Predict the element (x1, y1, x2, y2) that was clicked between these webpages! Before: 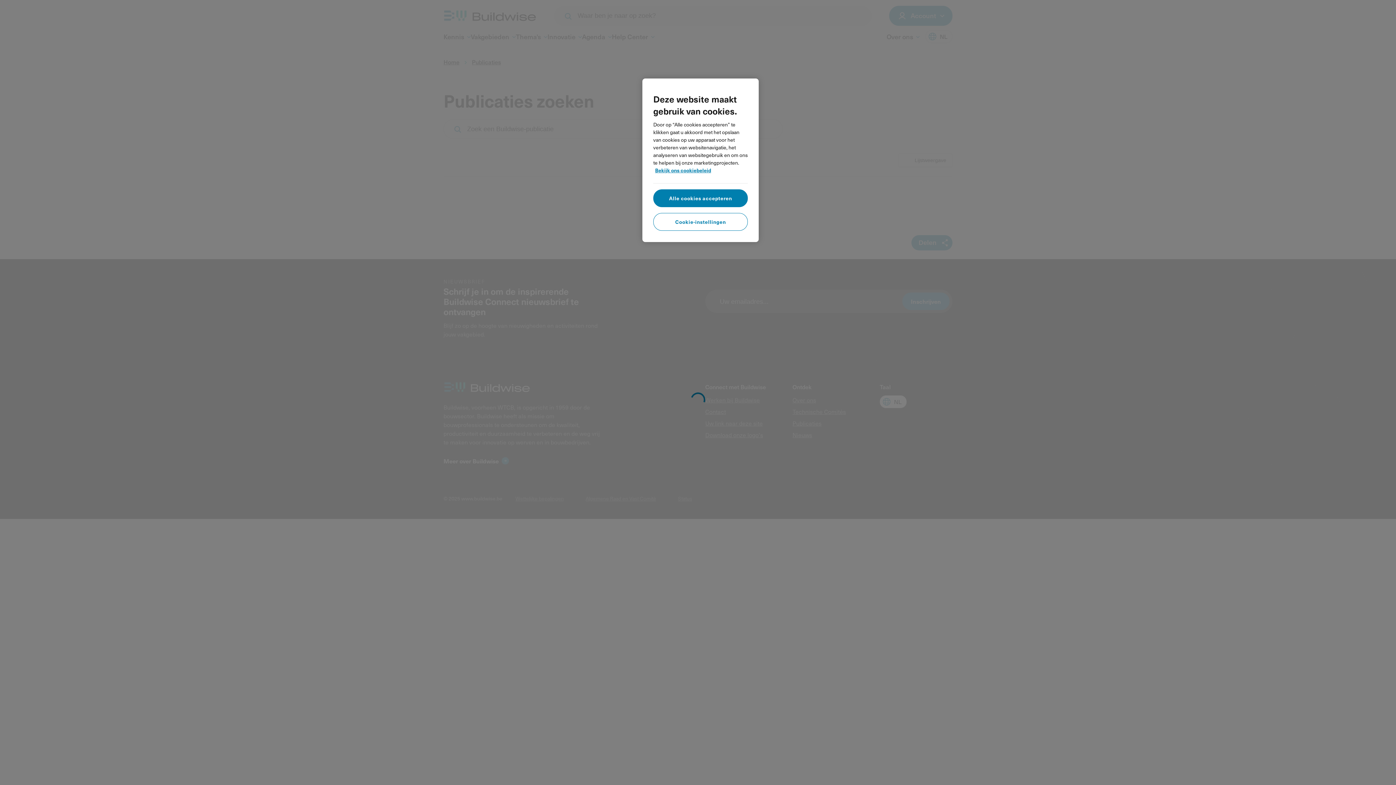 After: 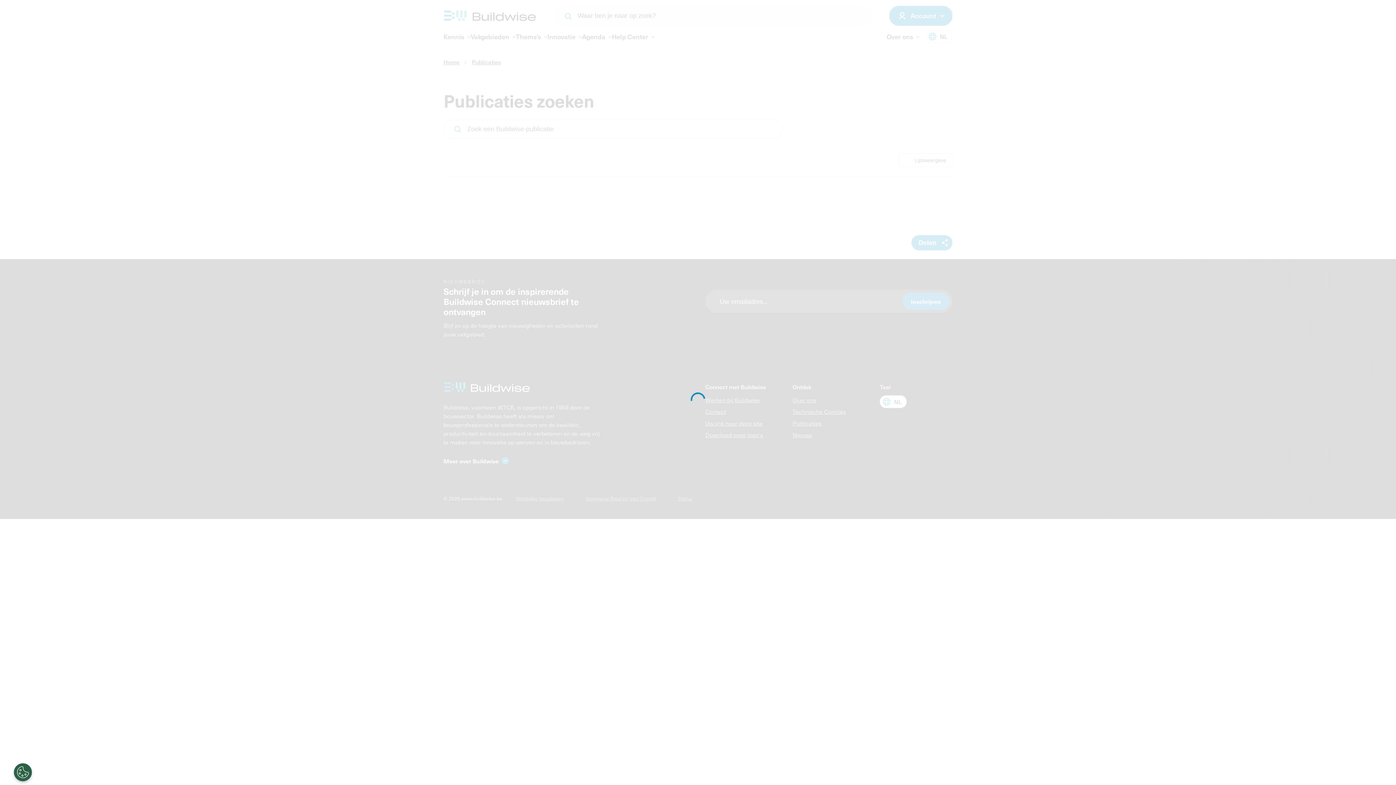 Action: label: Alle cookies accepteren bbox: (653, 189, 748, 207)